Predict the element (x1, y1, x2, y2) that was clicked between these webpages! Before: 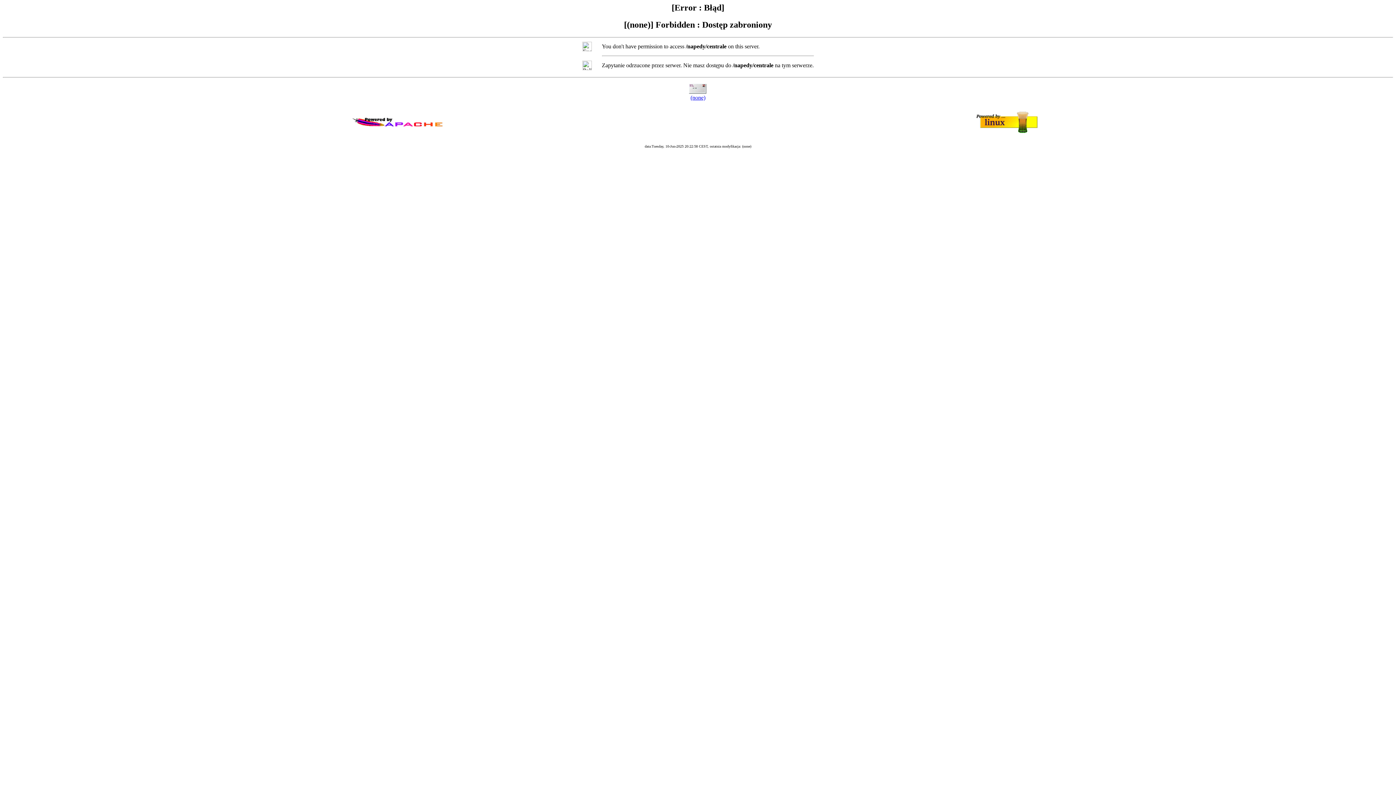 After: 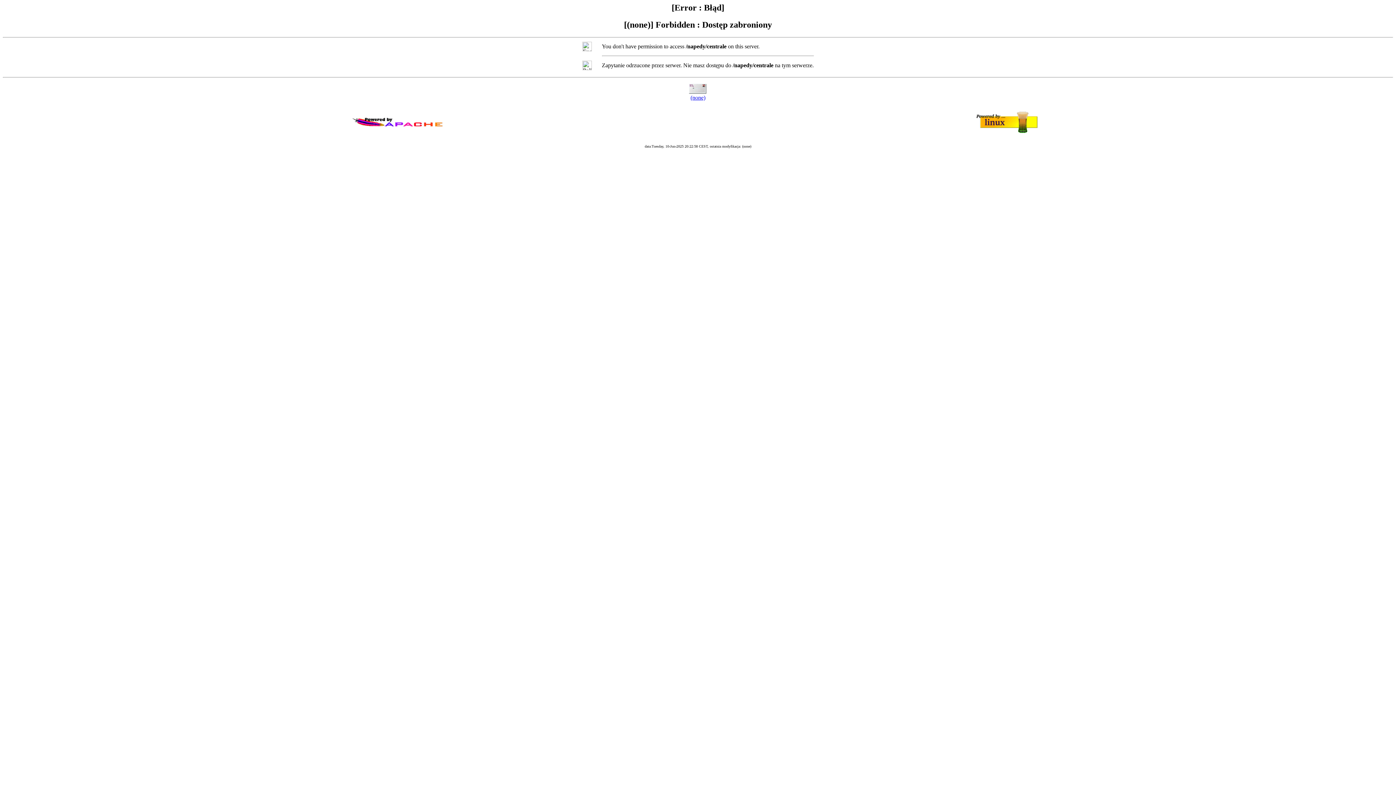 Action: bbox: (690, 94, 705, 100) label: (none)